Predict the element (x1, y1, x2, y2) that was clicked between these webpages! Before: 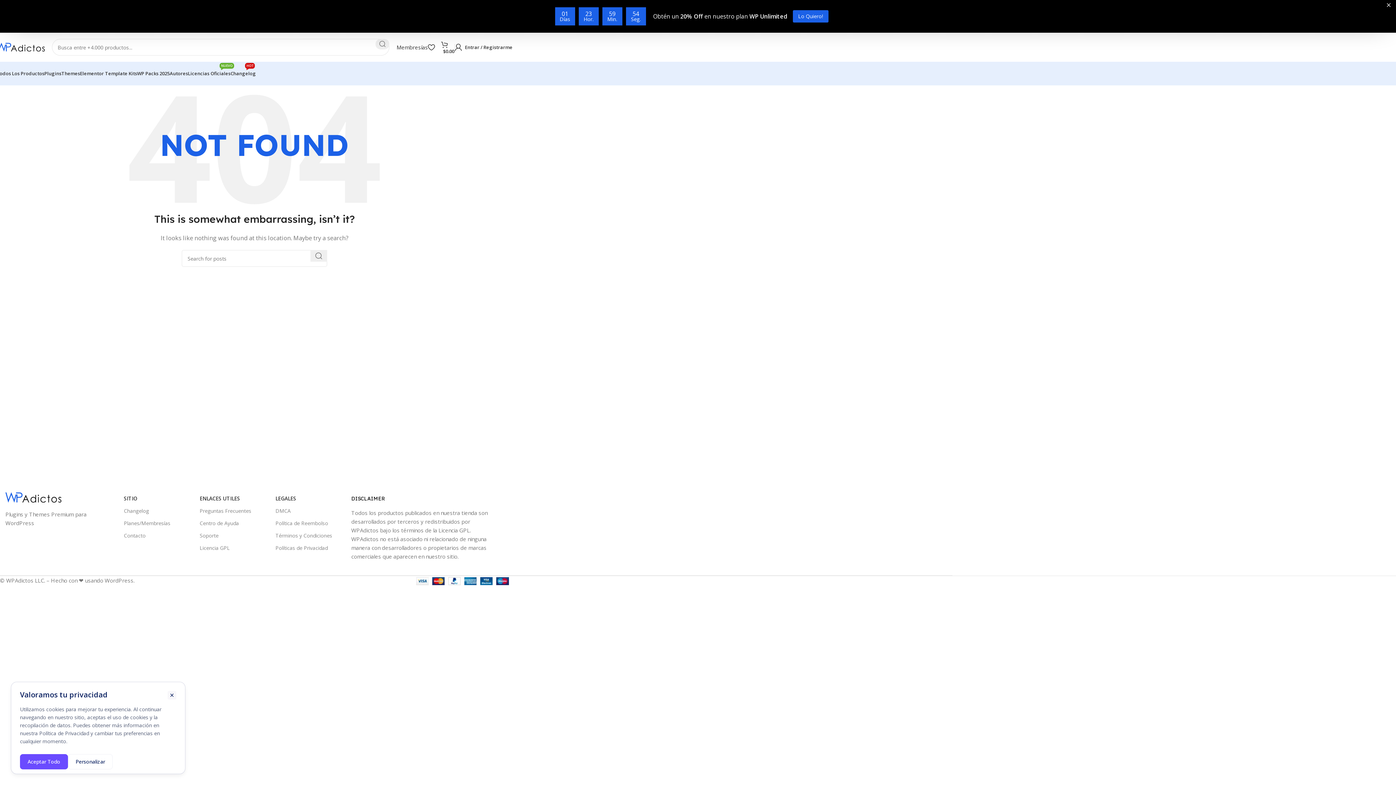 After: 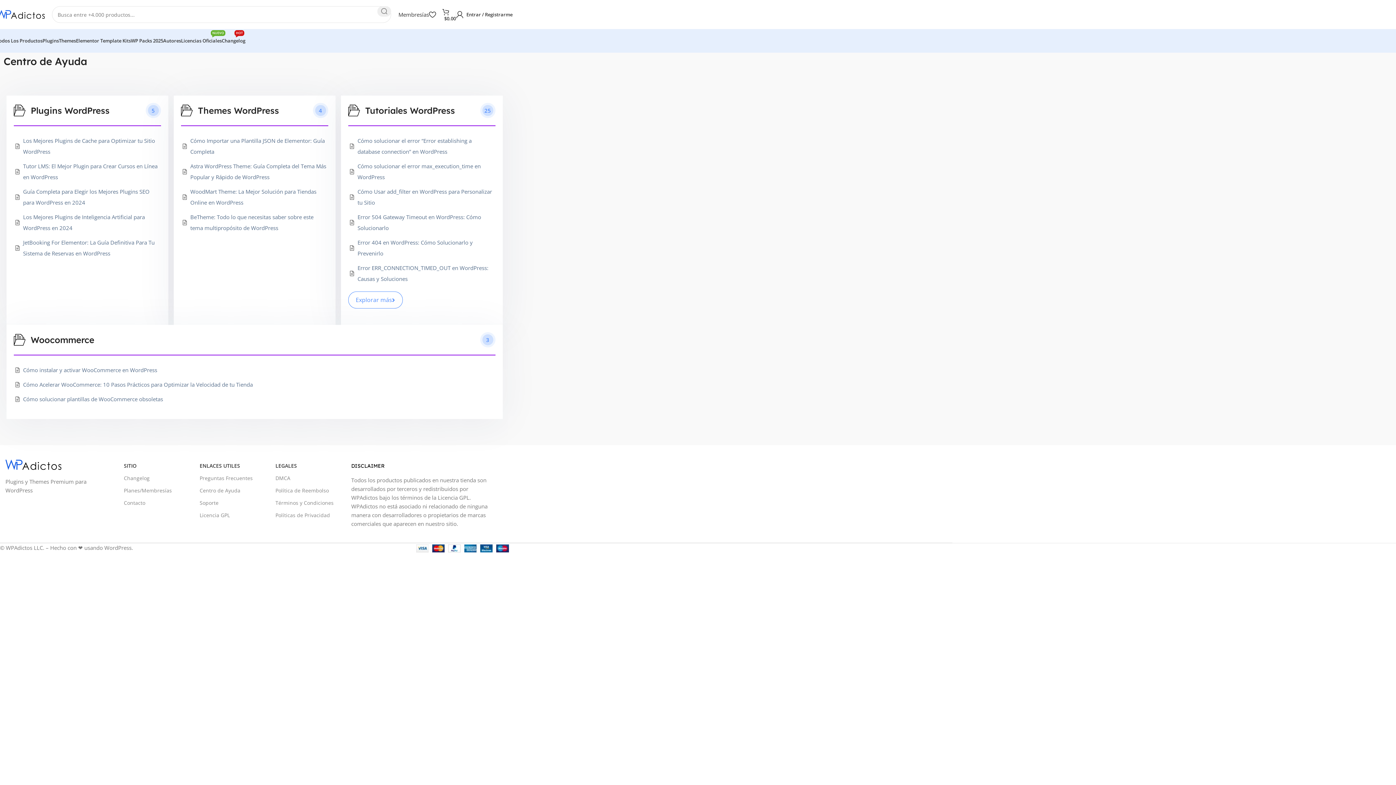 Action: label: Centro de Ayuda bbox: (199, 484, 268, 497)